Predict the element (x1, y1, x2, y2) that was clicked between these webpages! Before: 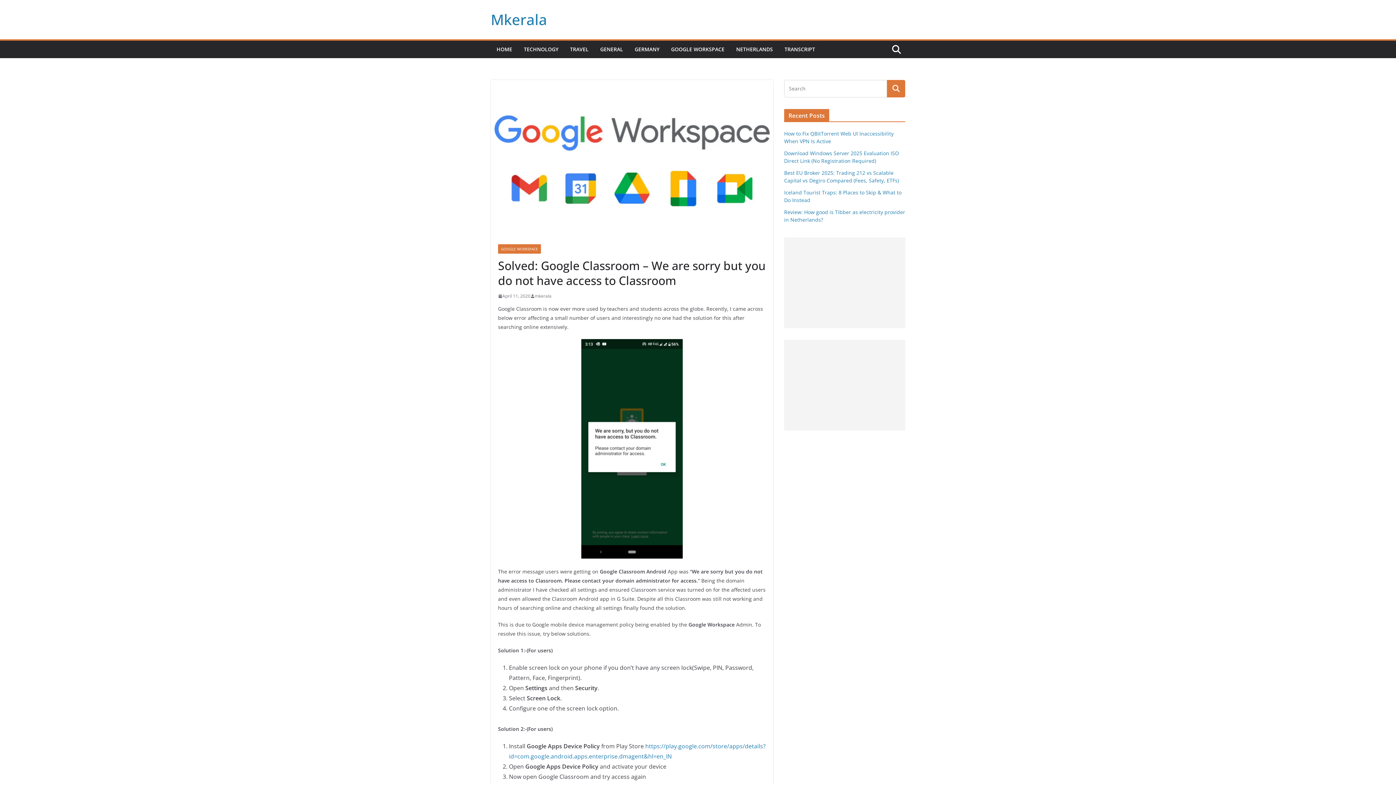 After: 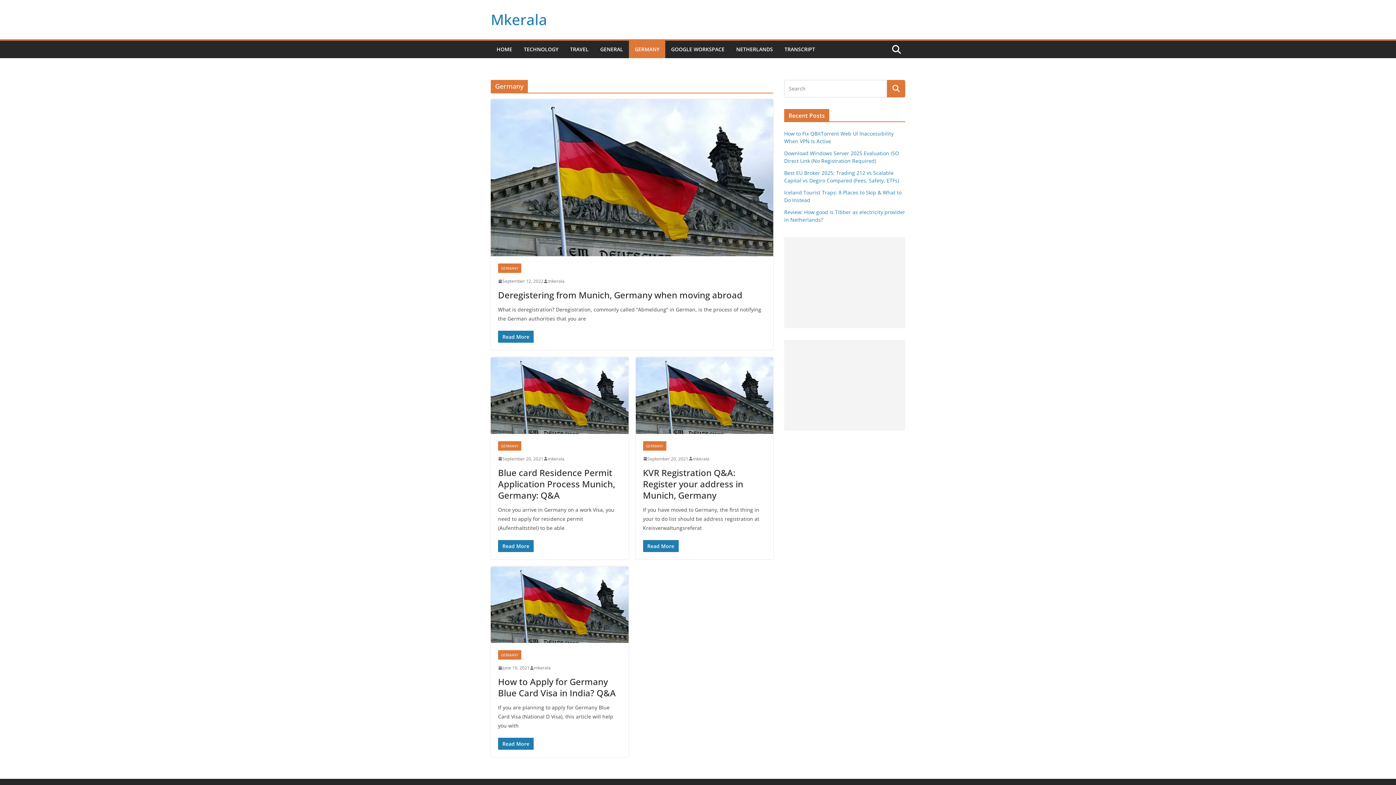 Action: bbox: (634, 44, 659, 54) label: GERMANY